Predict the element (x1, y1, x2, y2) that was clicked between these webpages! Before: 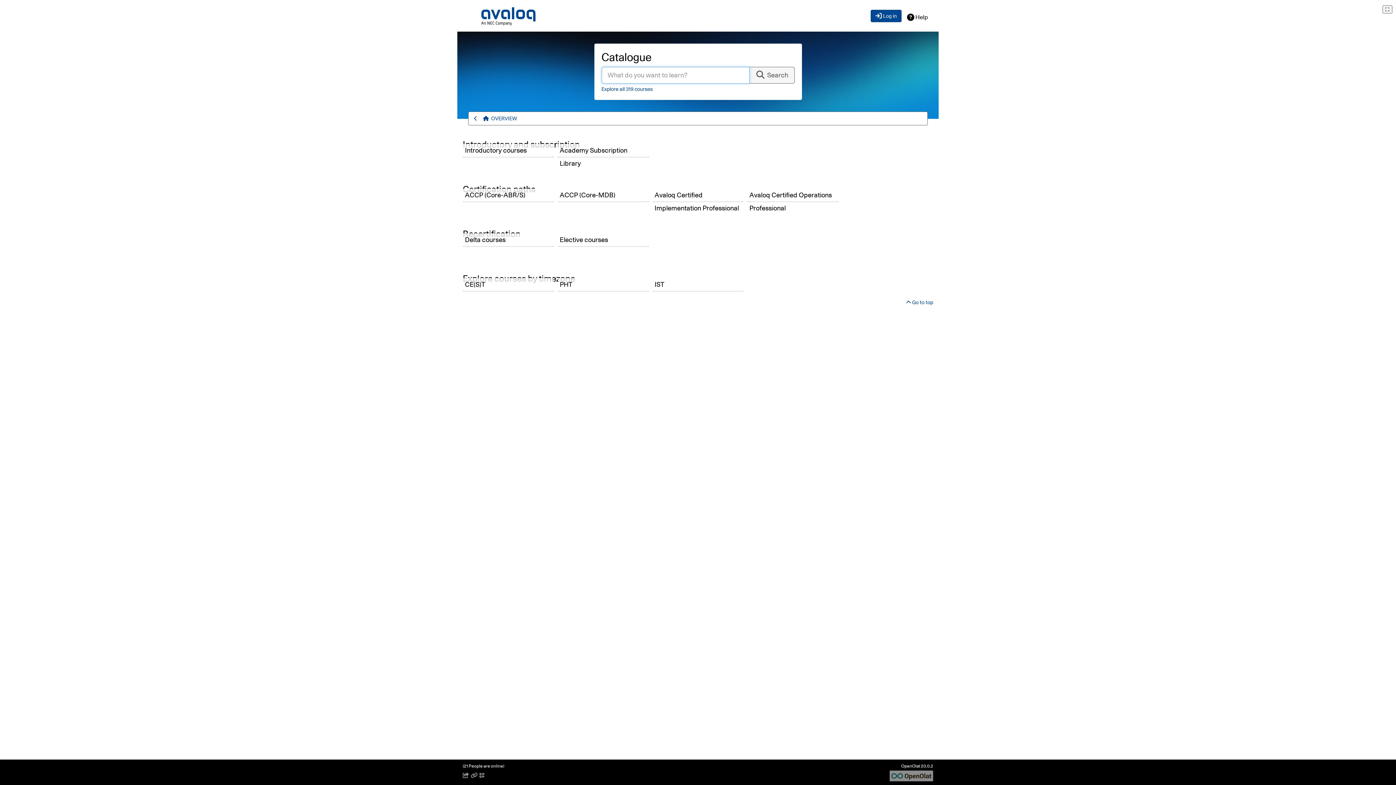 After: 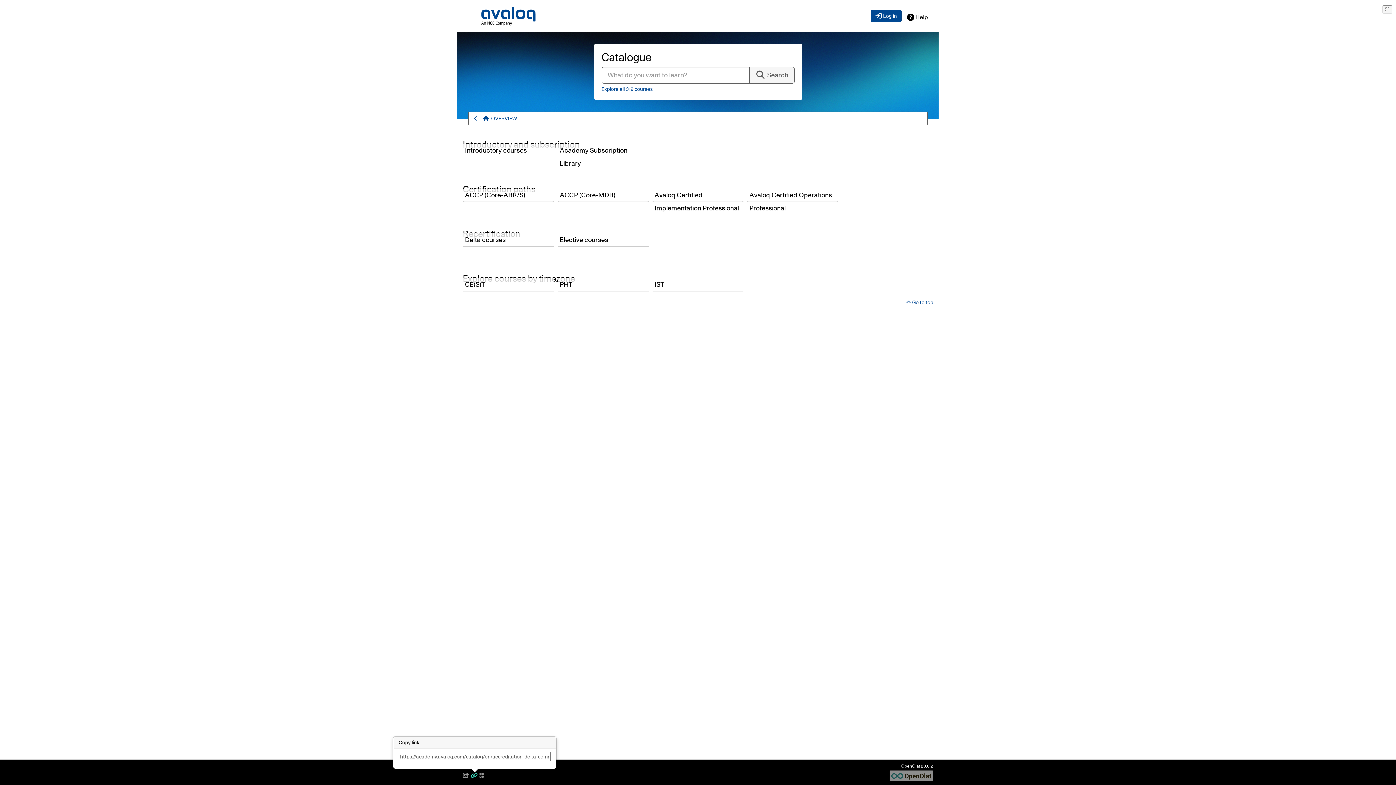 Action: bbox: (470, 773, 478, 778) label:  
Copy link